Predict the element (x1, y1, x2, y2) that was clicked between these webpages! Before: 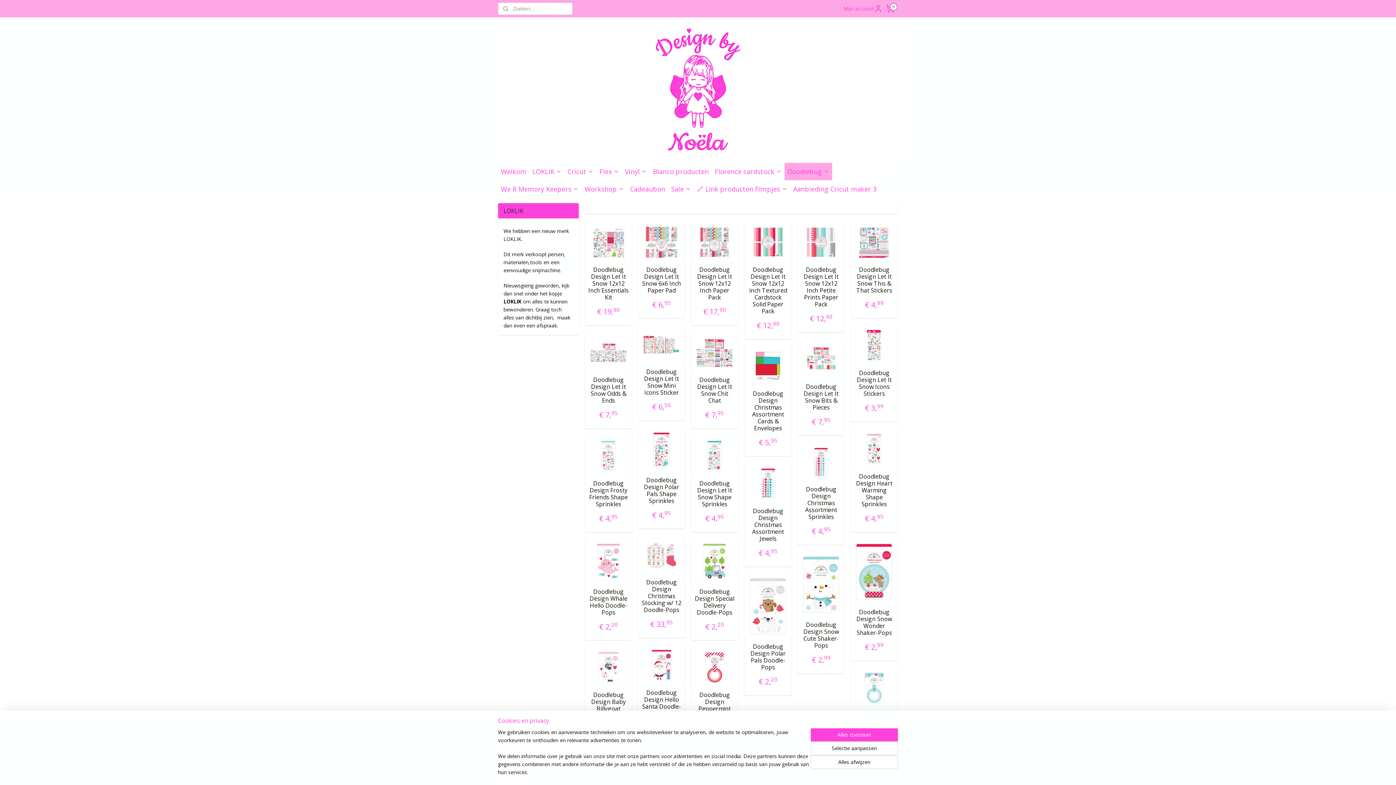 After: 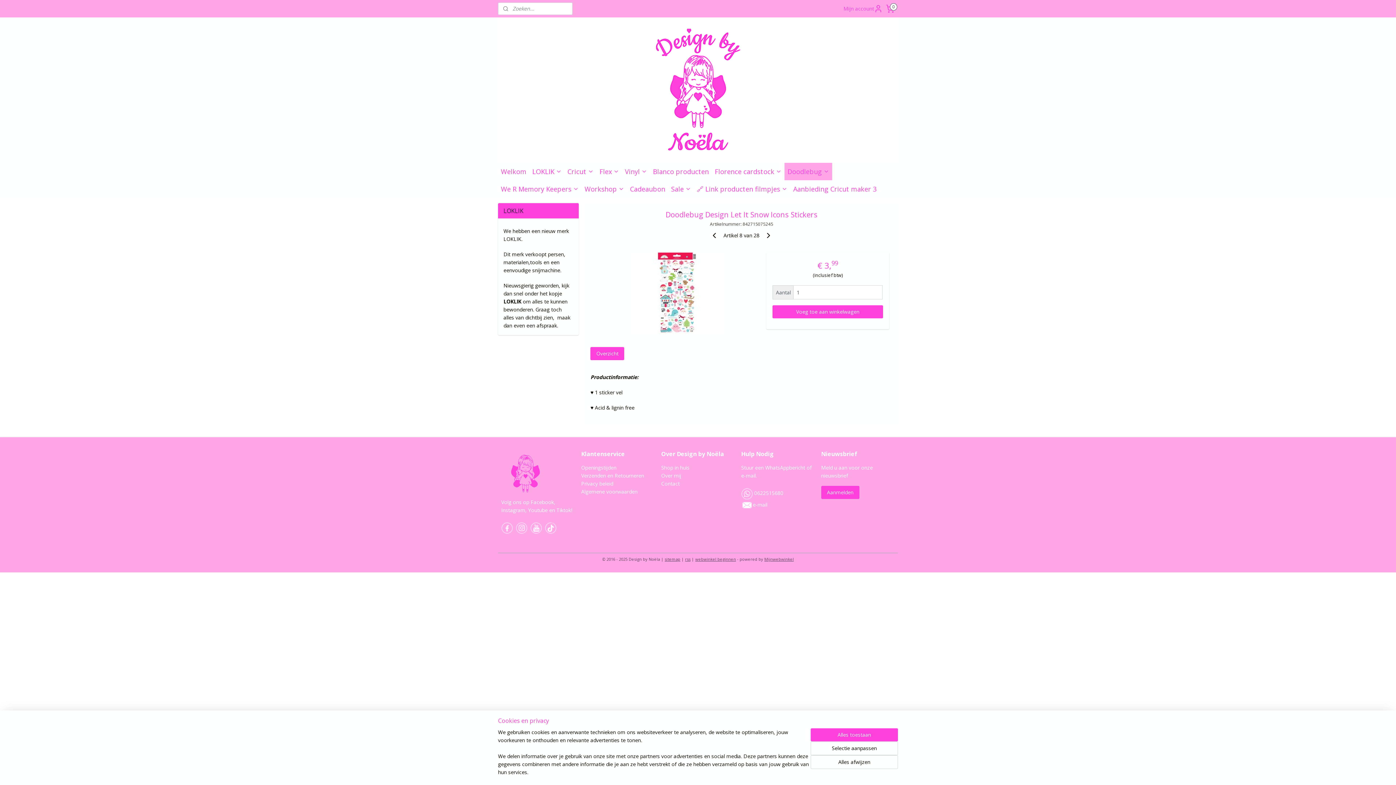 Action: bbox: (854, 369, 894, 397) label: Doodlebug Design Let It Snow Icons Stickers